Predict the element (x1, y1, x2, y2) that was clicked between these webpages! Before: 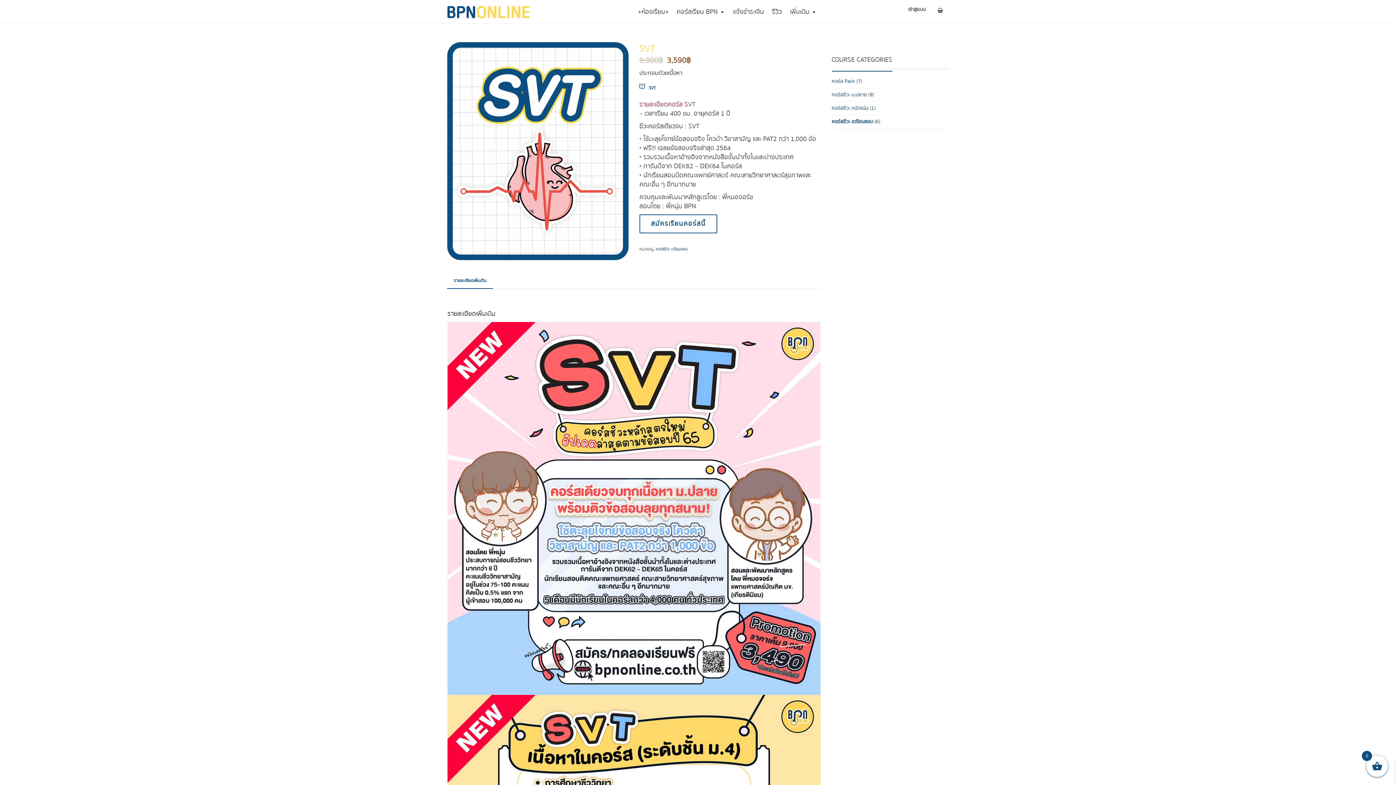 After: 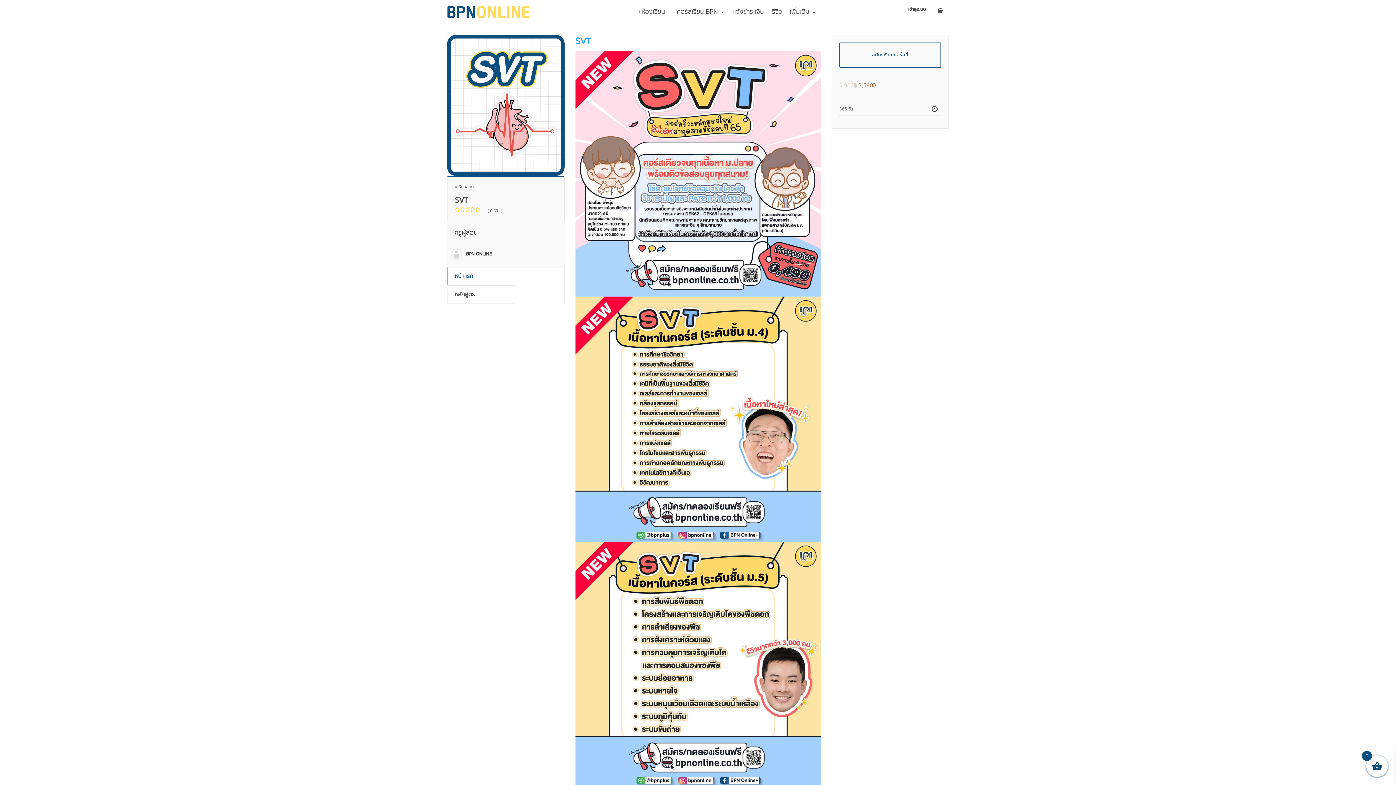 Action: label: SVT bbox: (649, 84, 655, 91)